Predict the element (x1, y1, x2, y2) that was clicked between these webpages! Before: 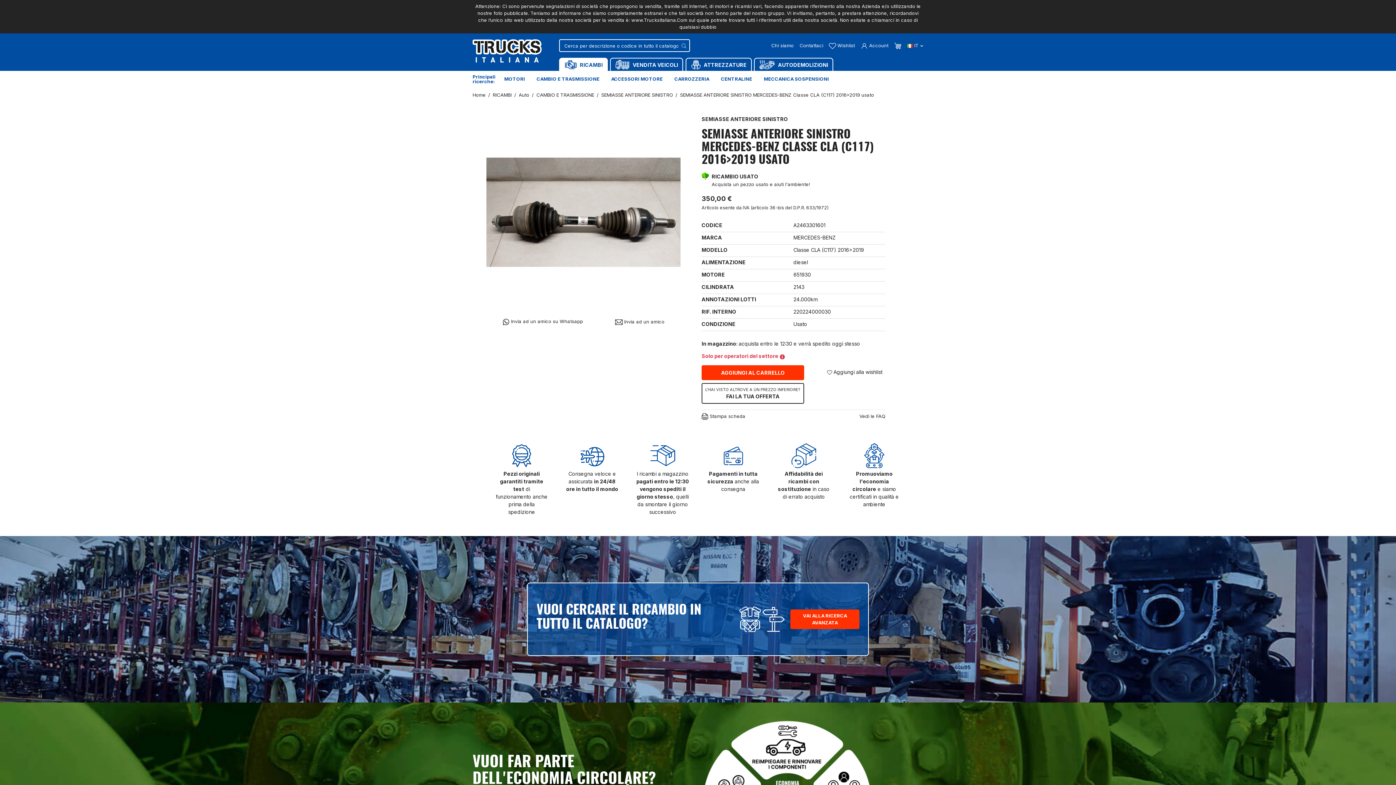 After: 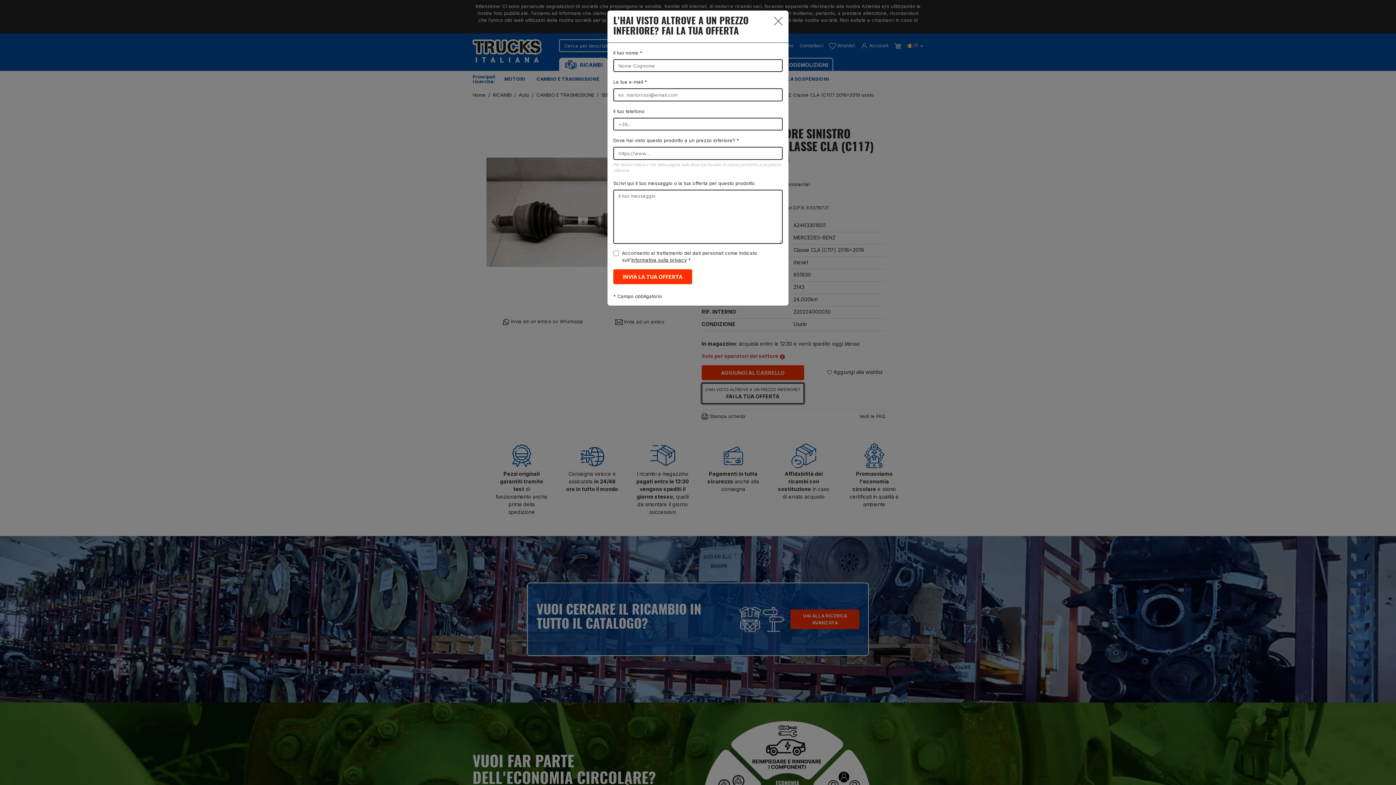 Action: bbox: (701, 383, 804, 403) label: L'HAI VISTO ALTROVE A UN PREZZO INFERIORE?
FAI LA TUA OFFERTA